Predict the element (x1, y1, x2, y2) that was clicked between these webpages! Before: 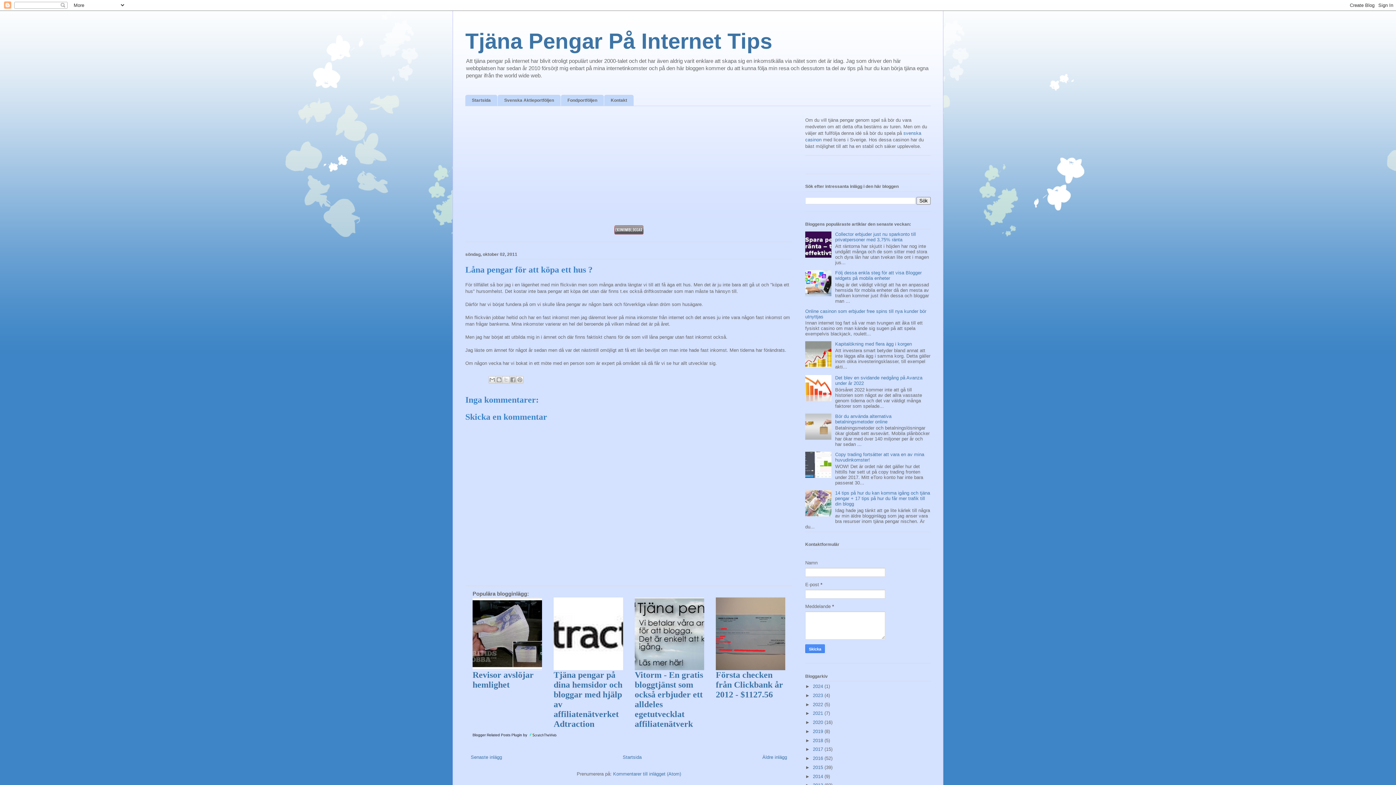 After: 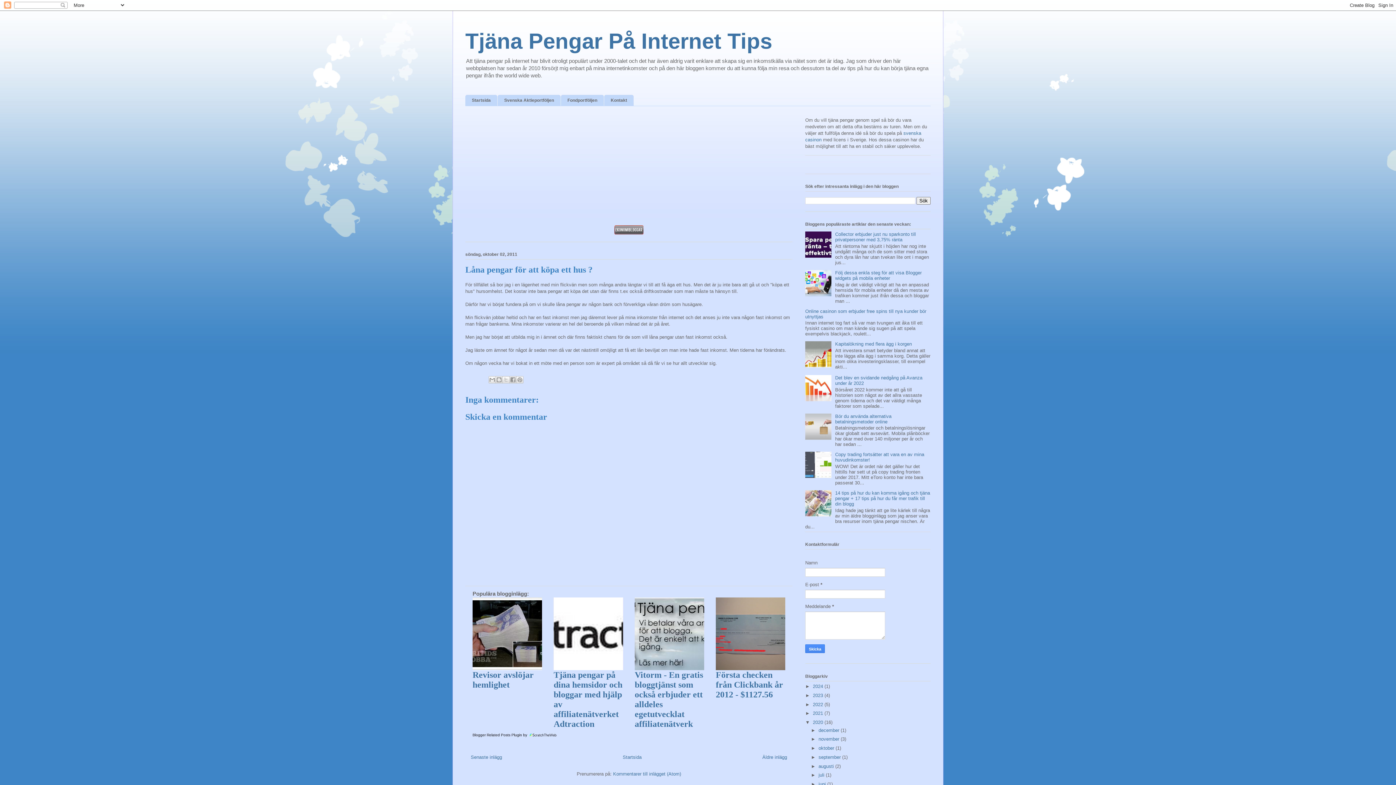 Action: label: ►   bbox: (805, 720, 813, 725)